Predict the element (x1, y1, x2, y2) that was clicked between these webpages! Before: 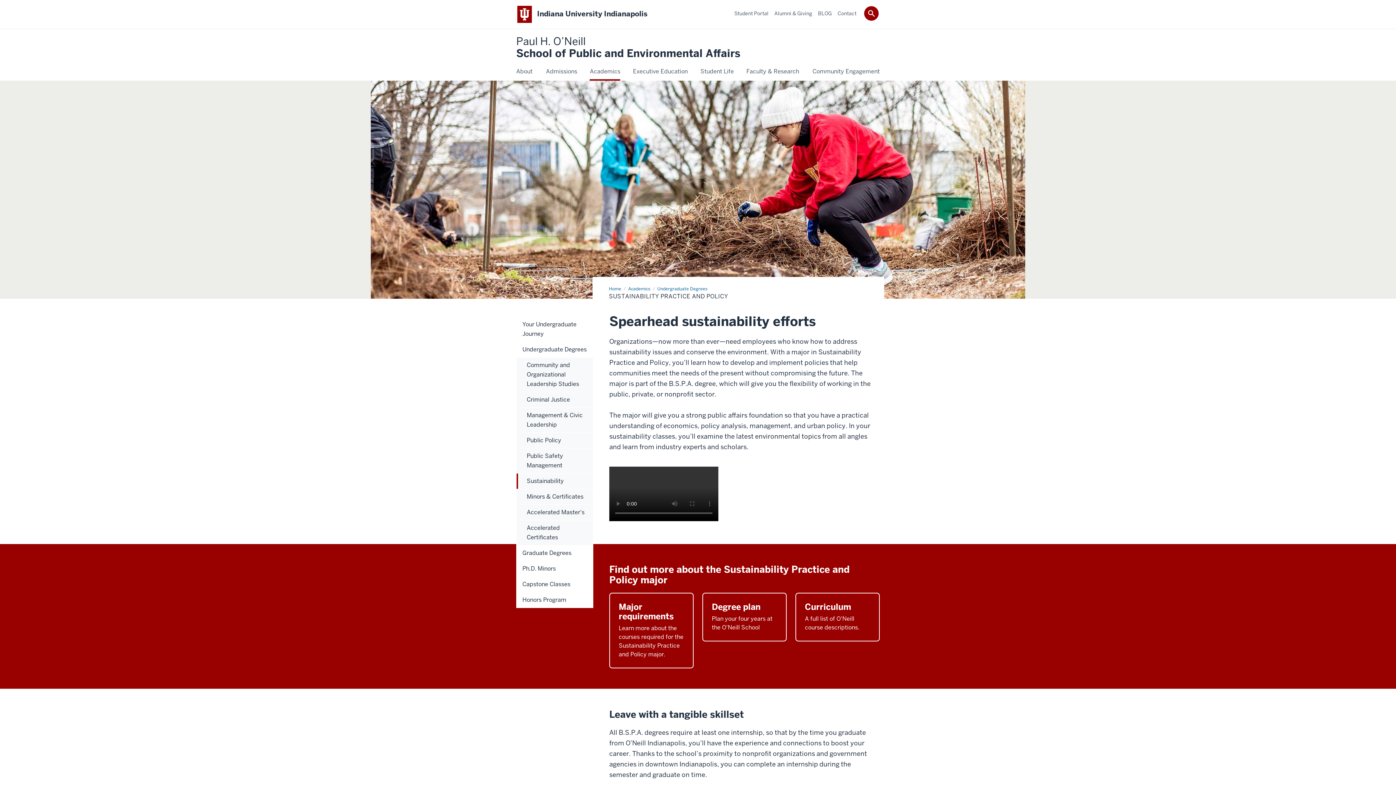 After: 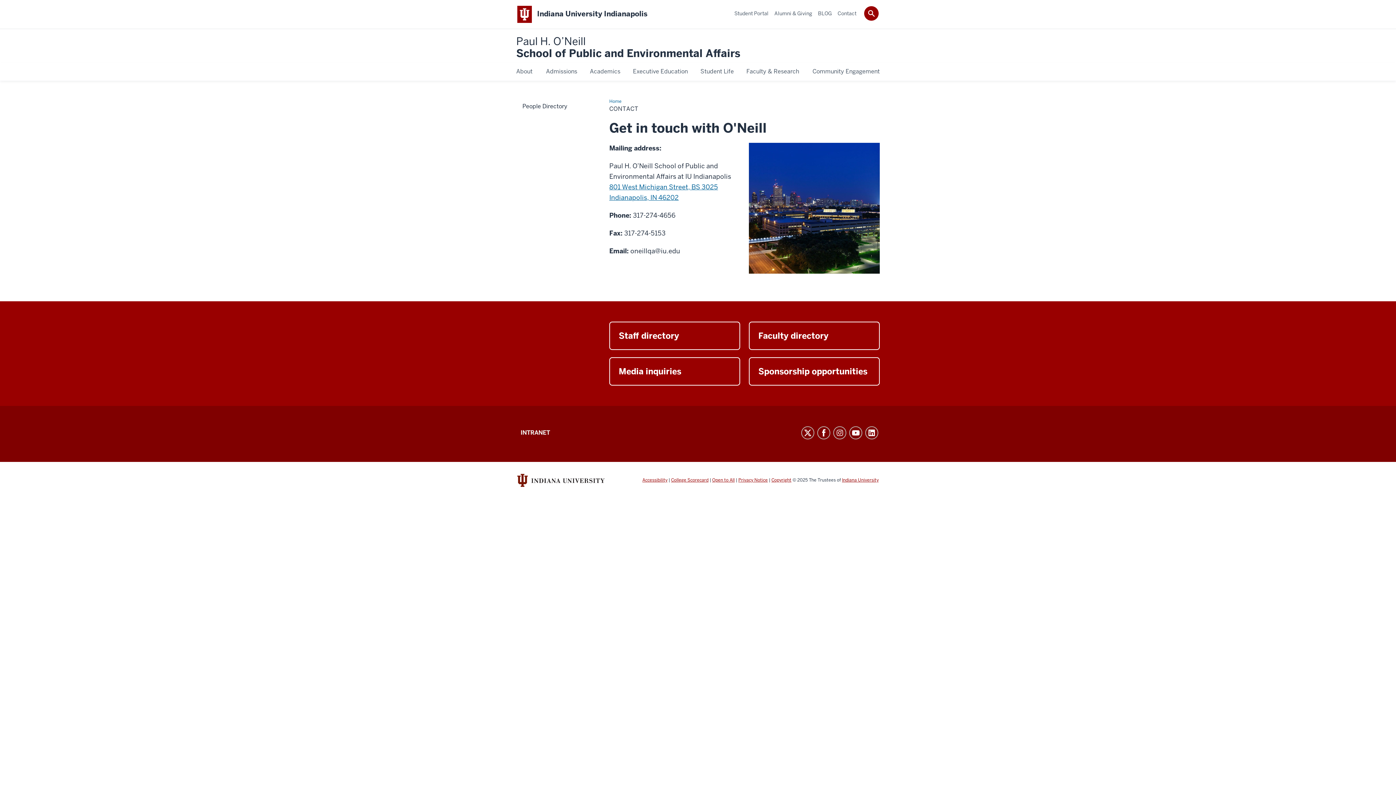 Action: label: Contact bbox: (837, 10, 856, 16)